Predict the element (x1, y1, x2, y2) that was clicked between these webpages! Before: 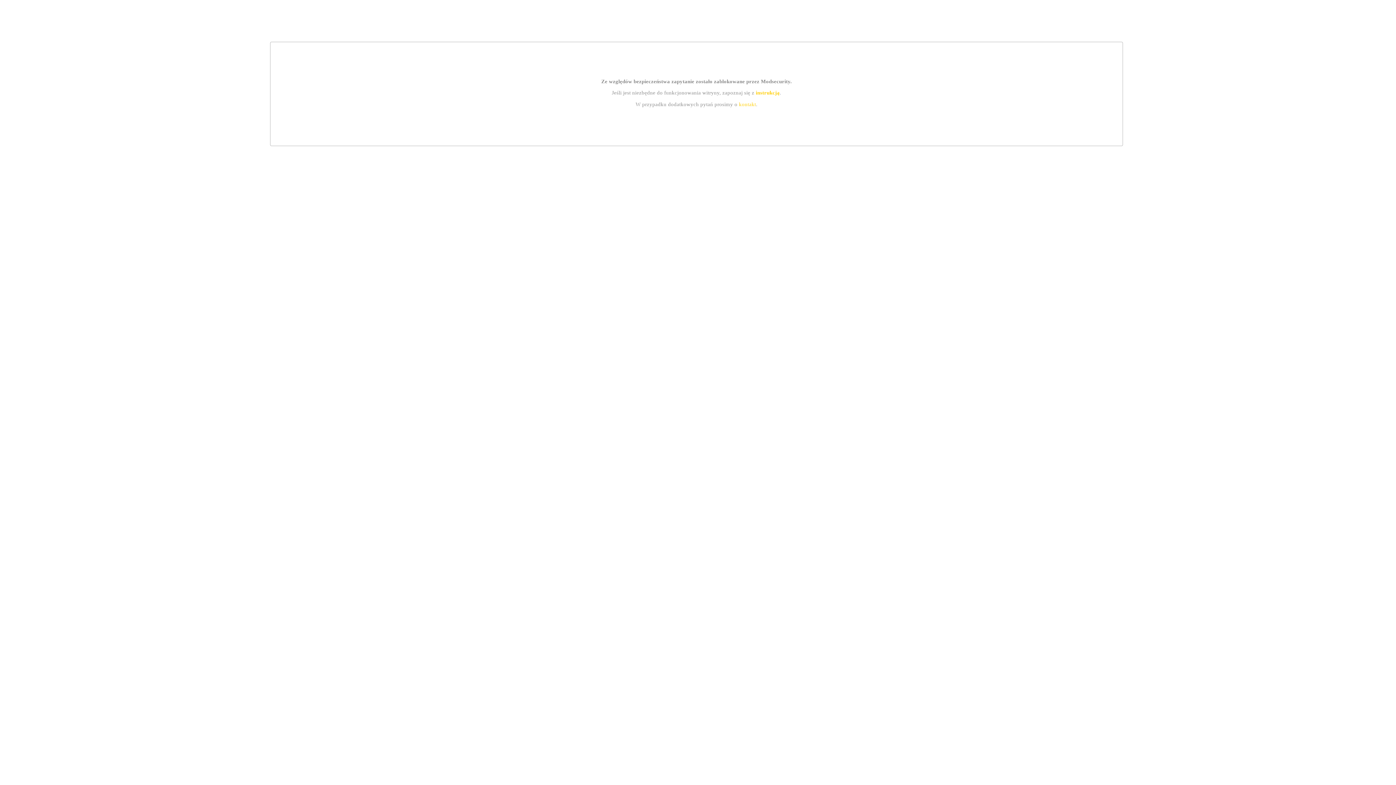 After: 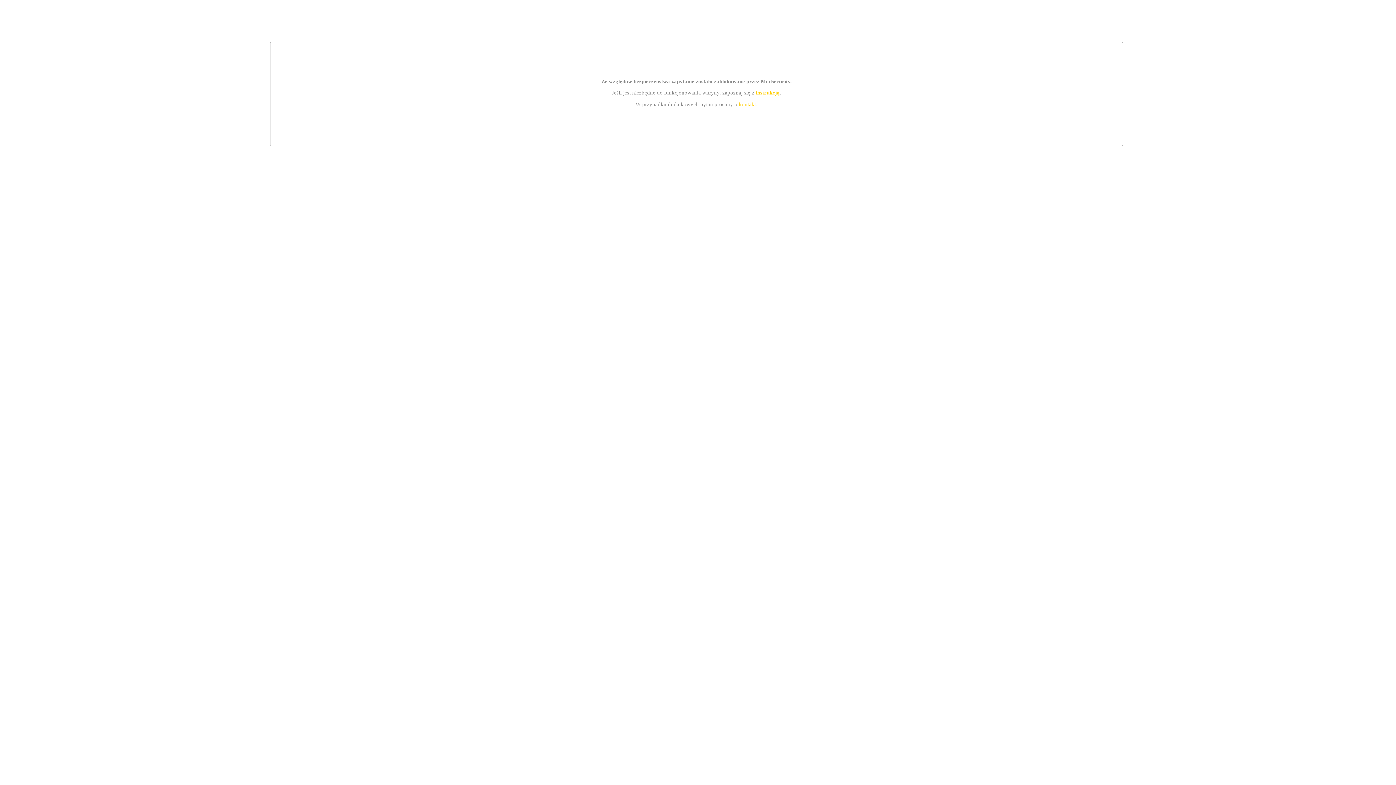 Action: label: kontakt bbox: (739, 101, 756, 107)